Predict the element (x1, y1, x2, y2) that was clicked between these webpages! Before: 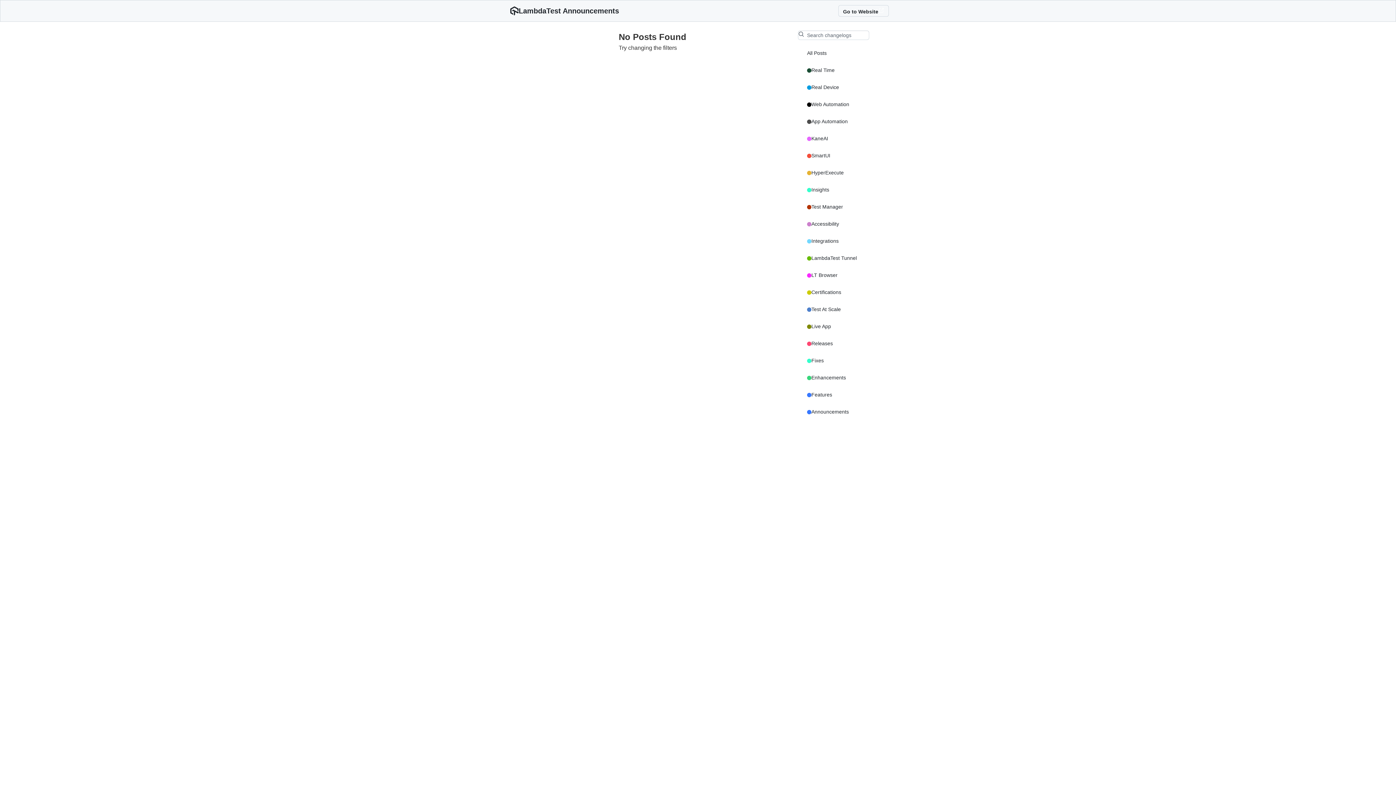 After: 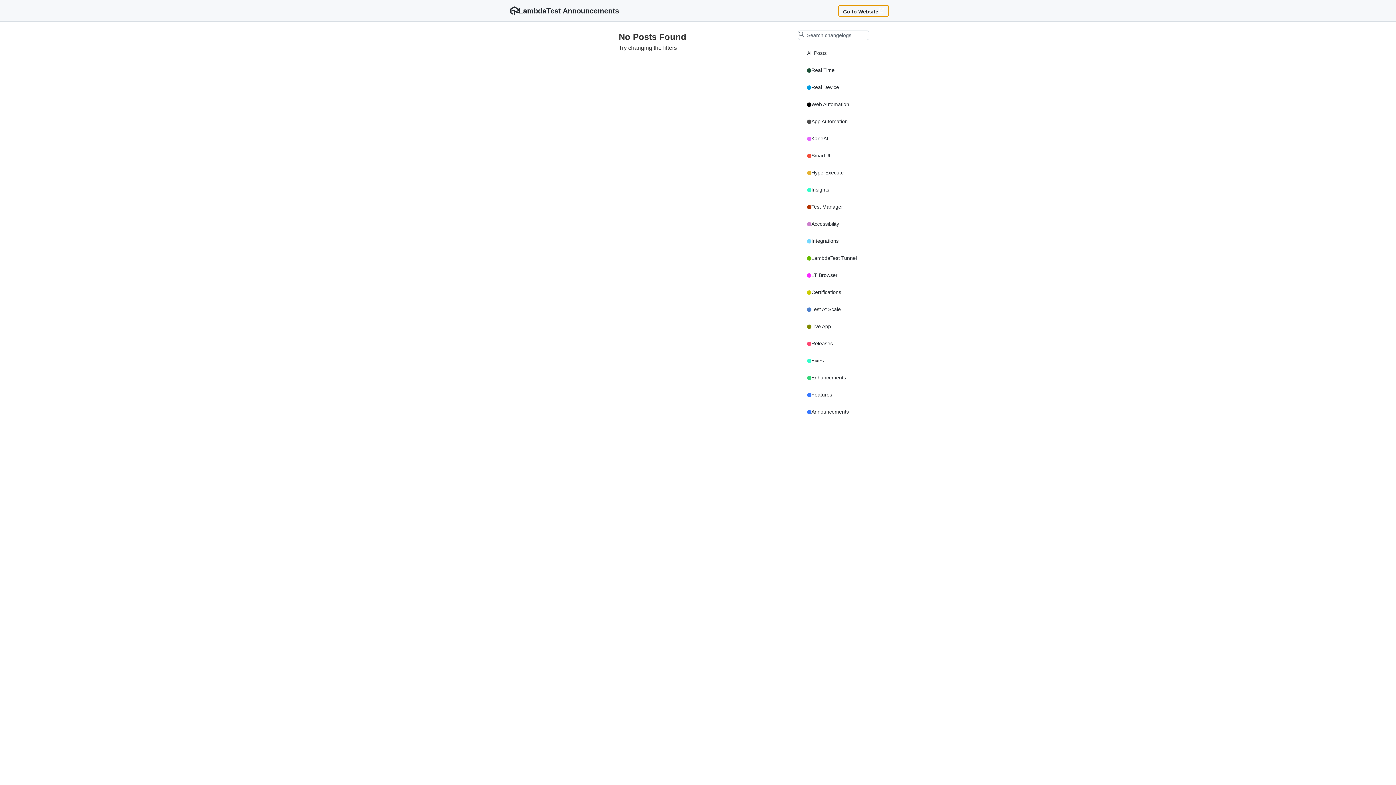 Action: bbox: (838, 5, 889, 16) label: Go to Website